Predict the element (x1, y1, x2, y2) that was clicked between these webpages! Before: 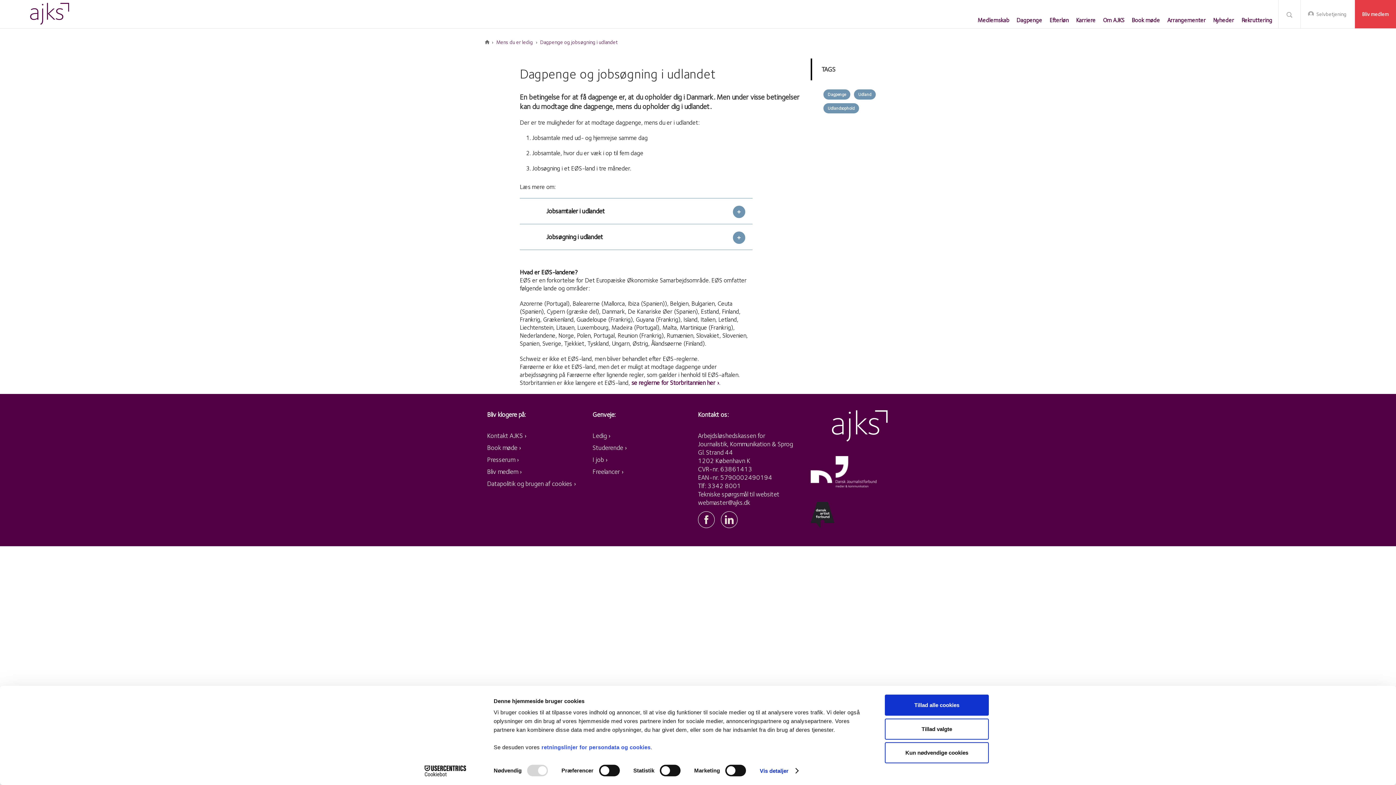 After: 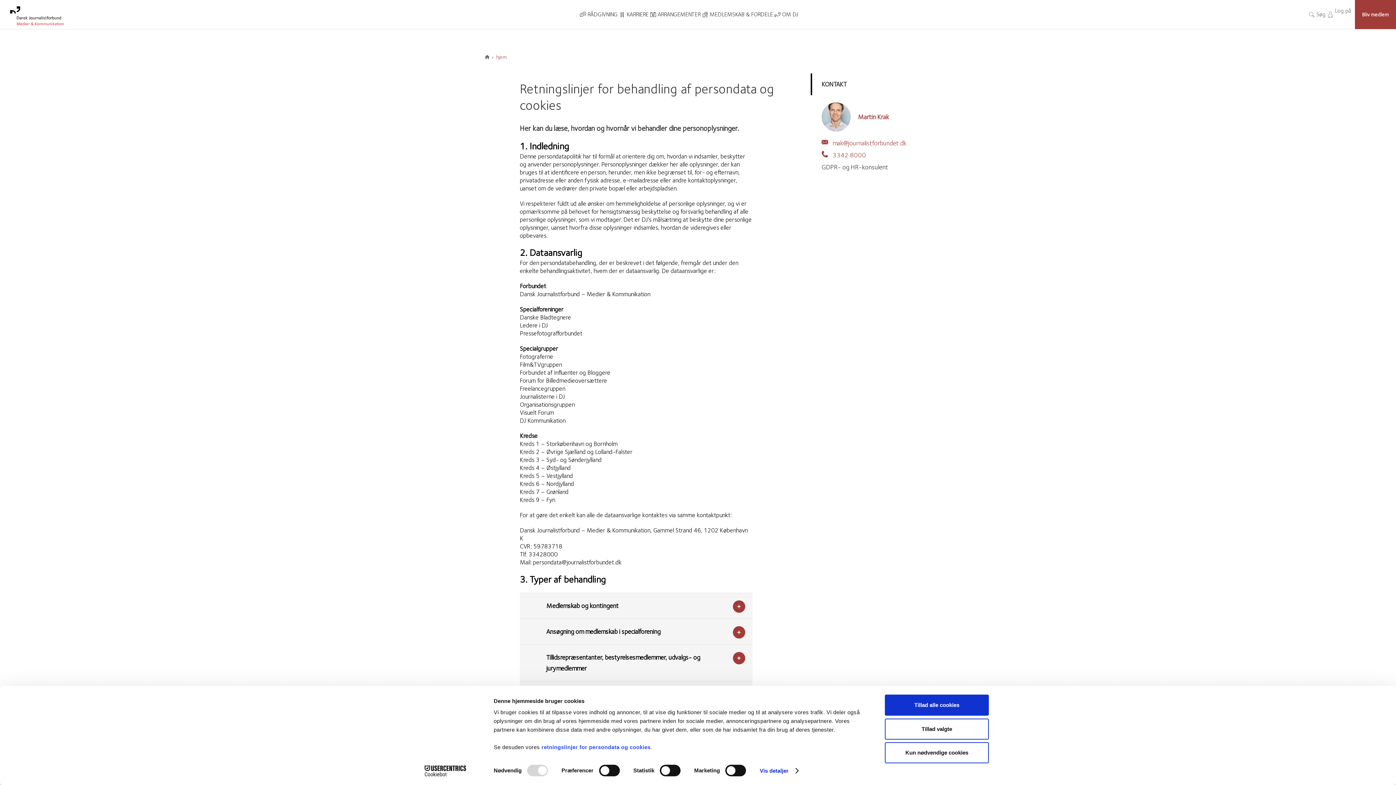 Action: label: retningslinjer for persondata og cookies bbox: (541, 744, 650, 750)